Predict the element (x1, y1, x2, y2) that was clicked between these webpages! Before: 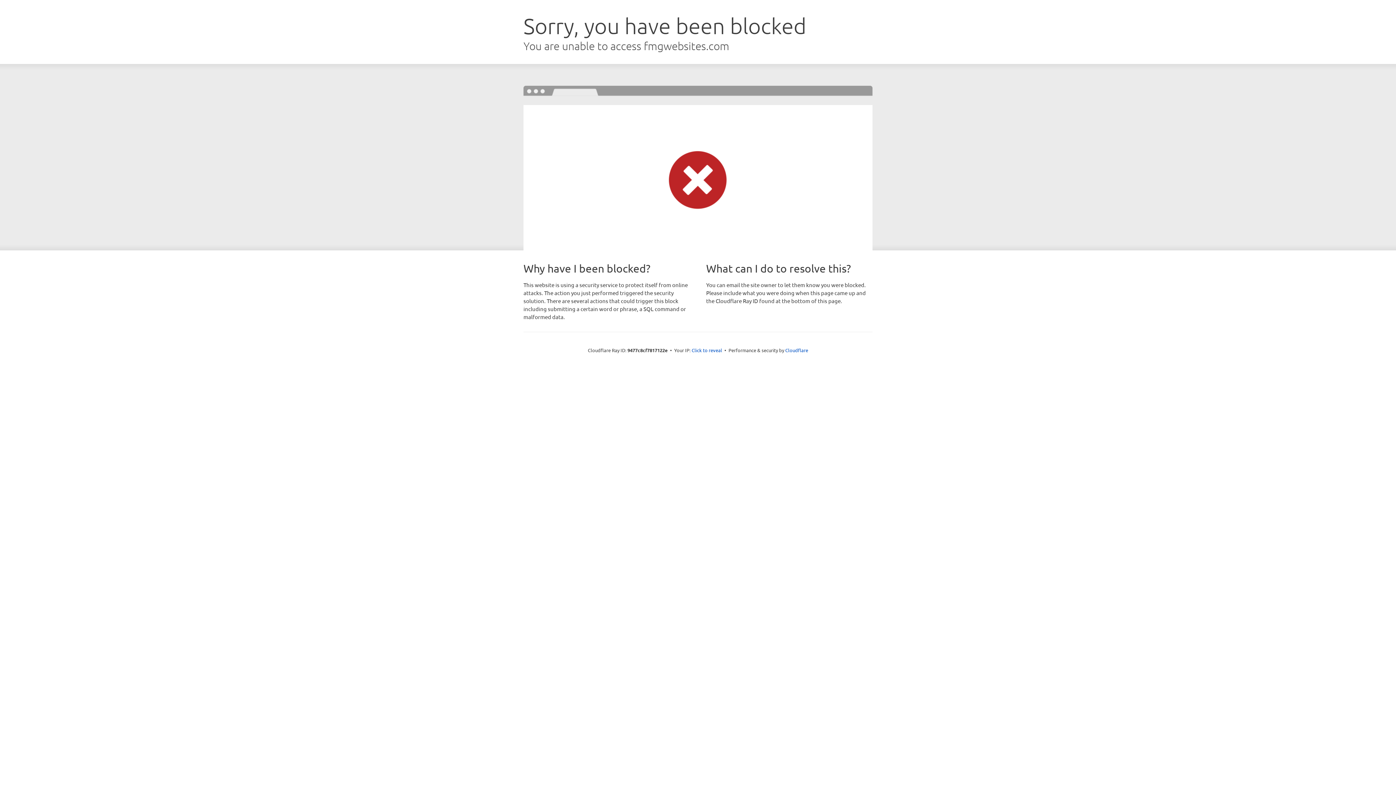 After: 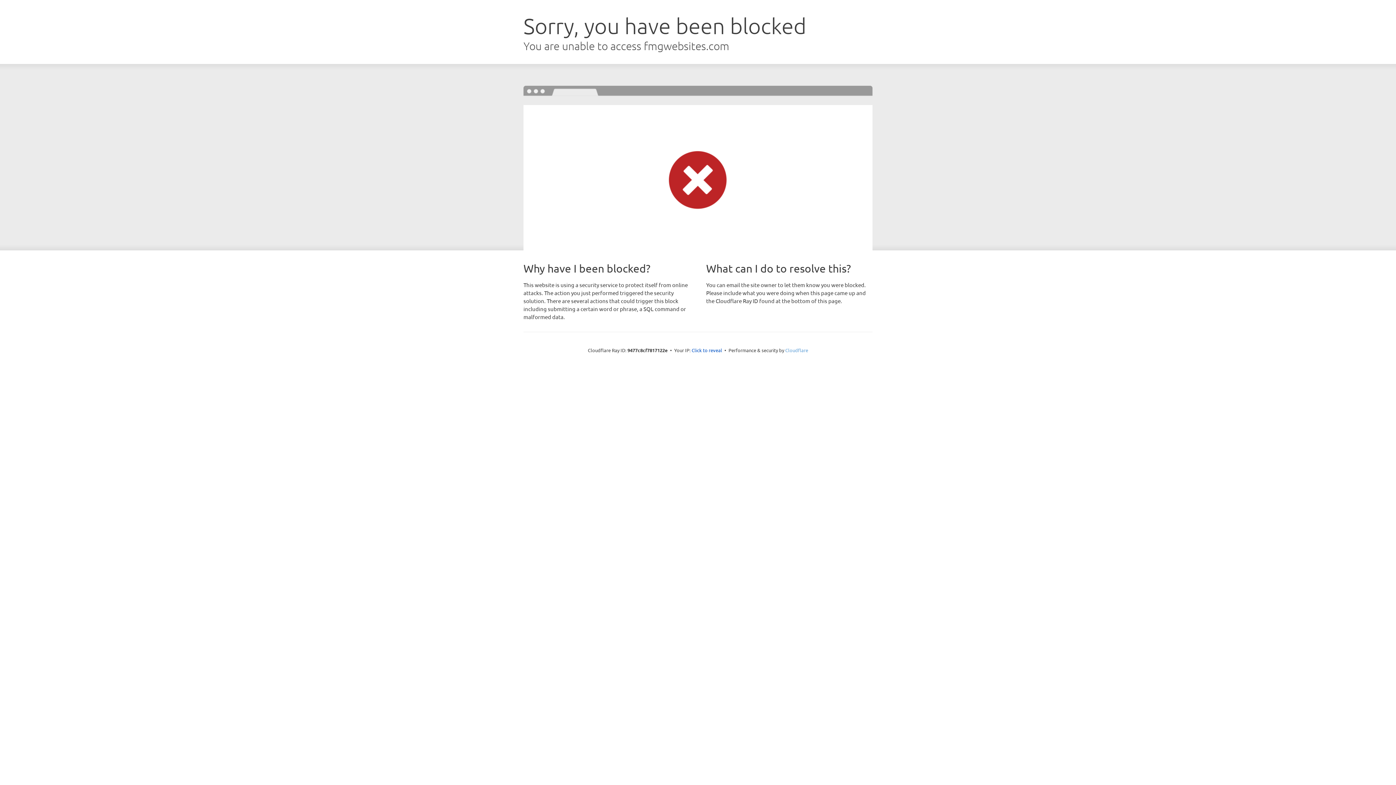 Action: bbox: (785, 347, 808, 353) label: Cloudflare